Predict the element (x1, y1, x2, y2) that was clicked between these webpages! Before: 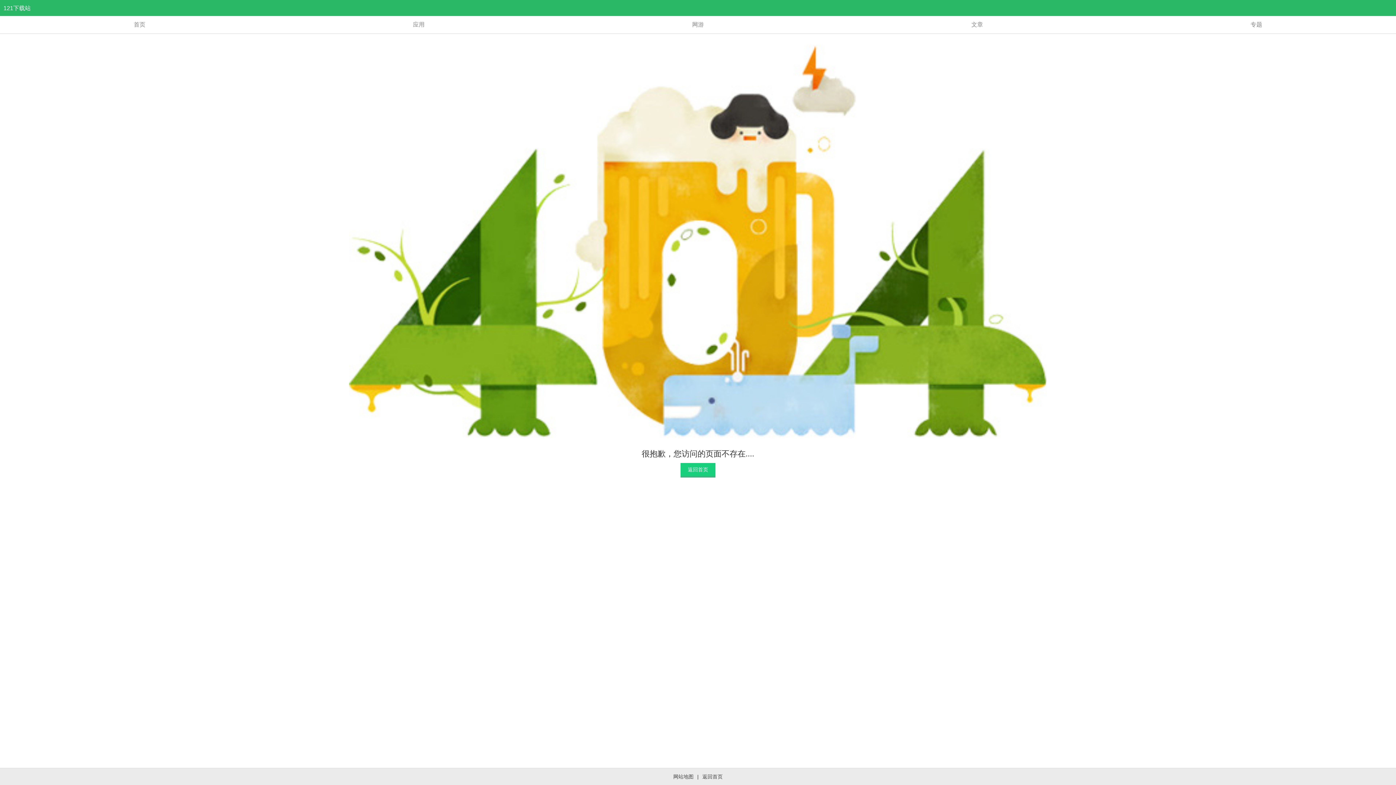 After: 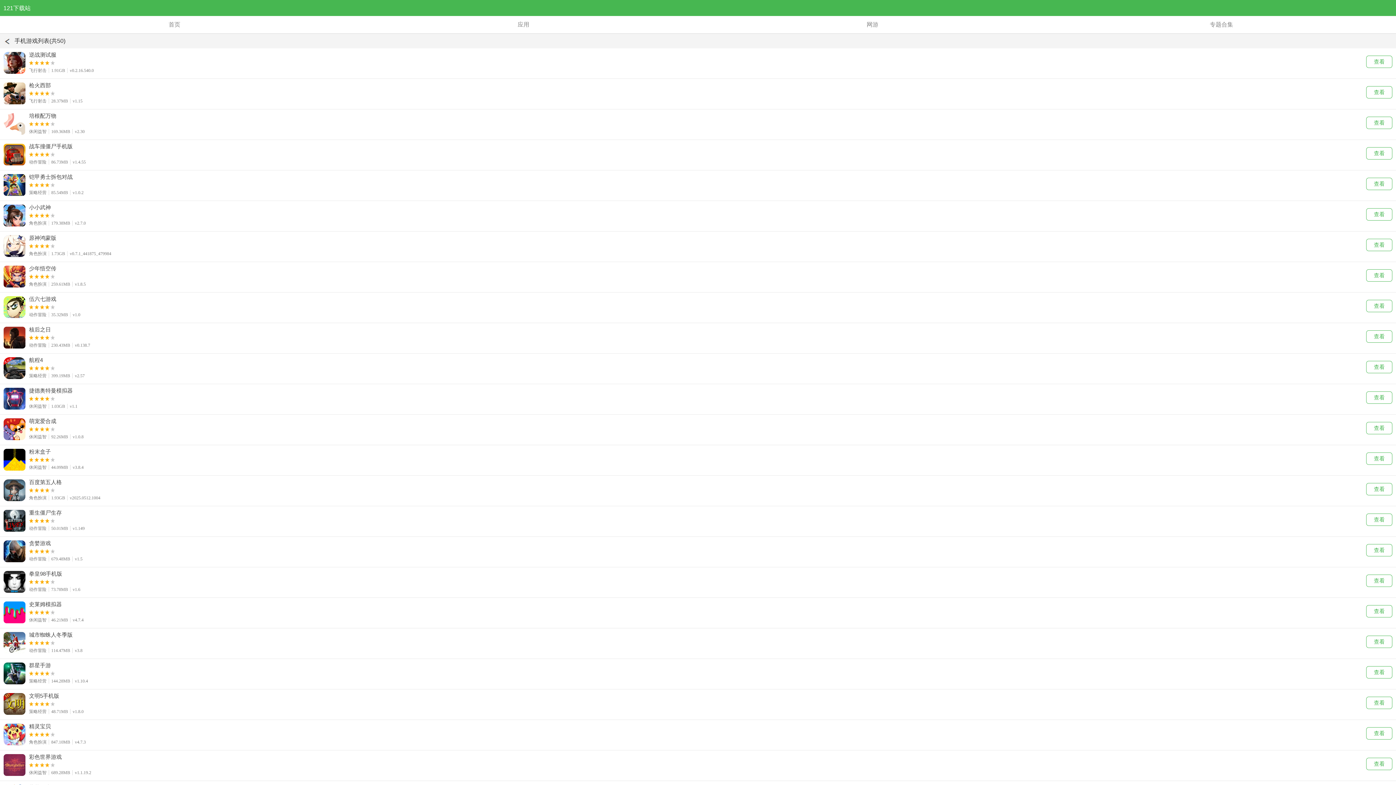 Action: label: 网游 bbox: (558, 18, 837, 30)